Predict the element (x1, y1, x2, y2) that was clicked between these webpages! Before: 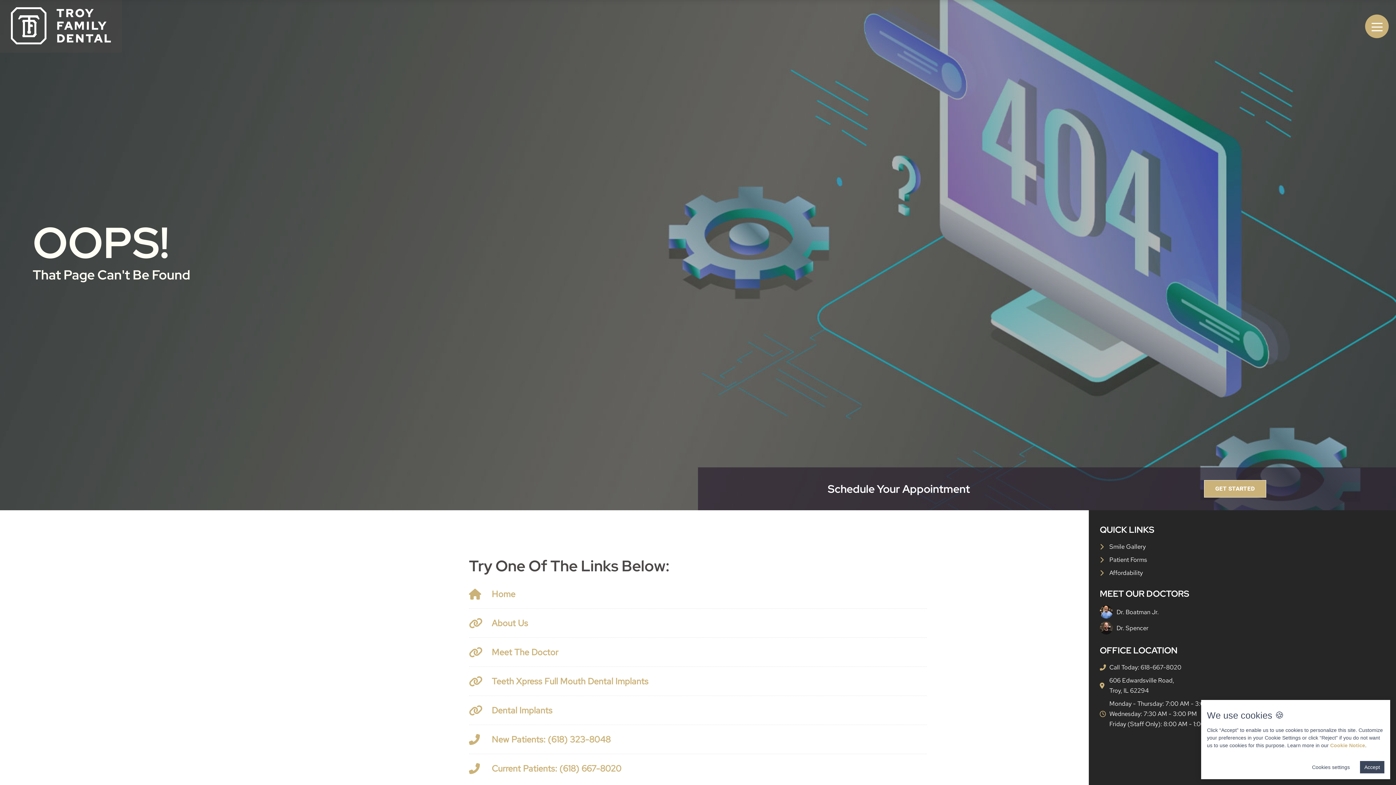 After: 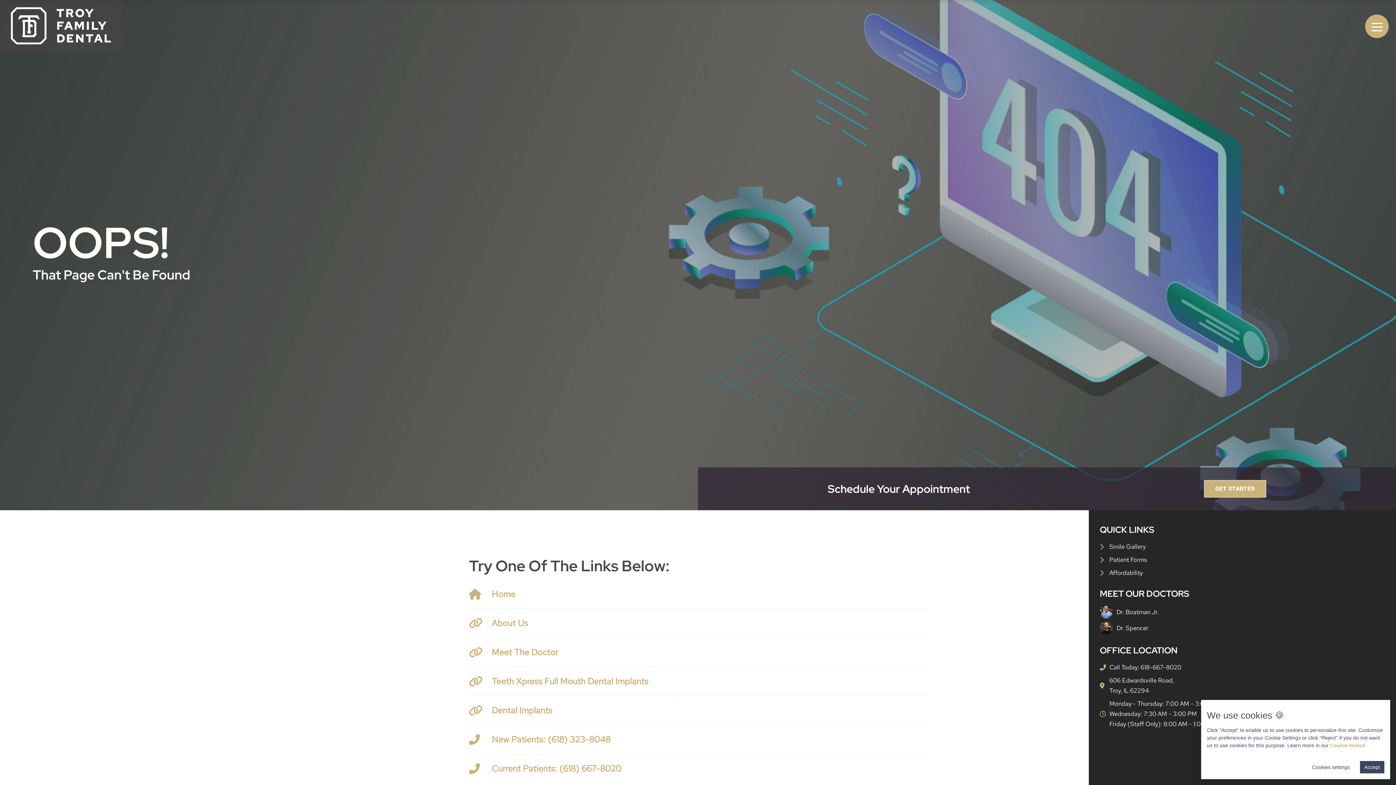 Action: label: Cookie Notice bbox: (1330, 742, 1365, 748)